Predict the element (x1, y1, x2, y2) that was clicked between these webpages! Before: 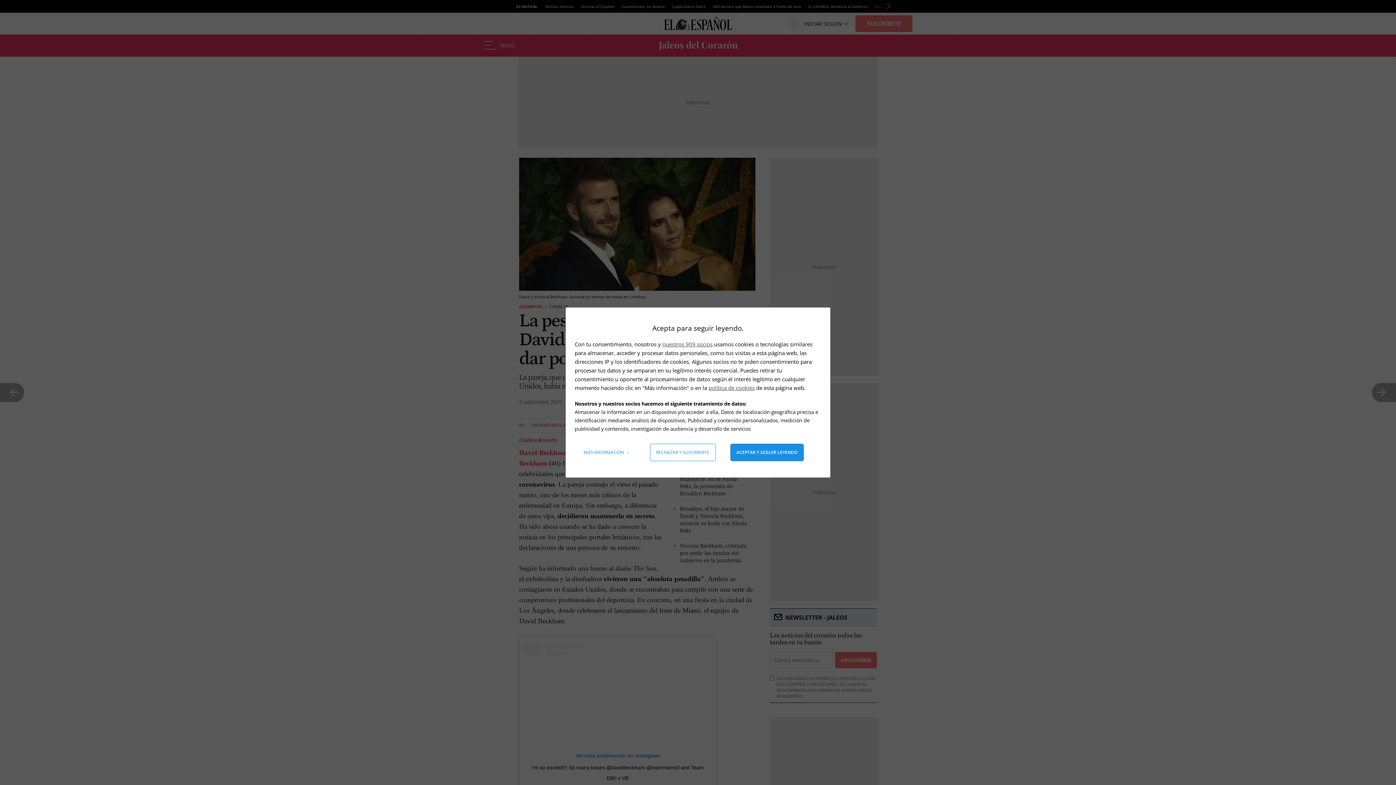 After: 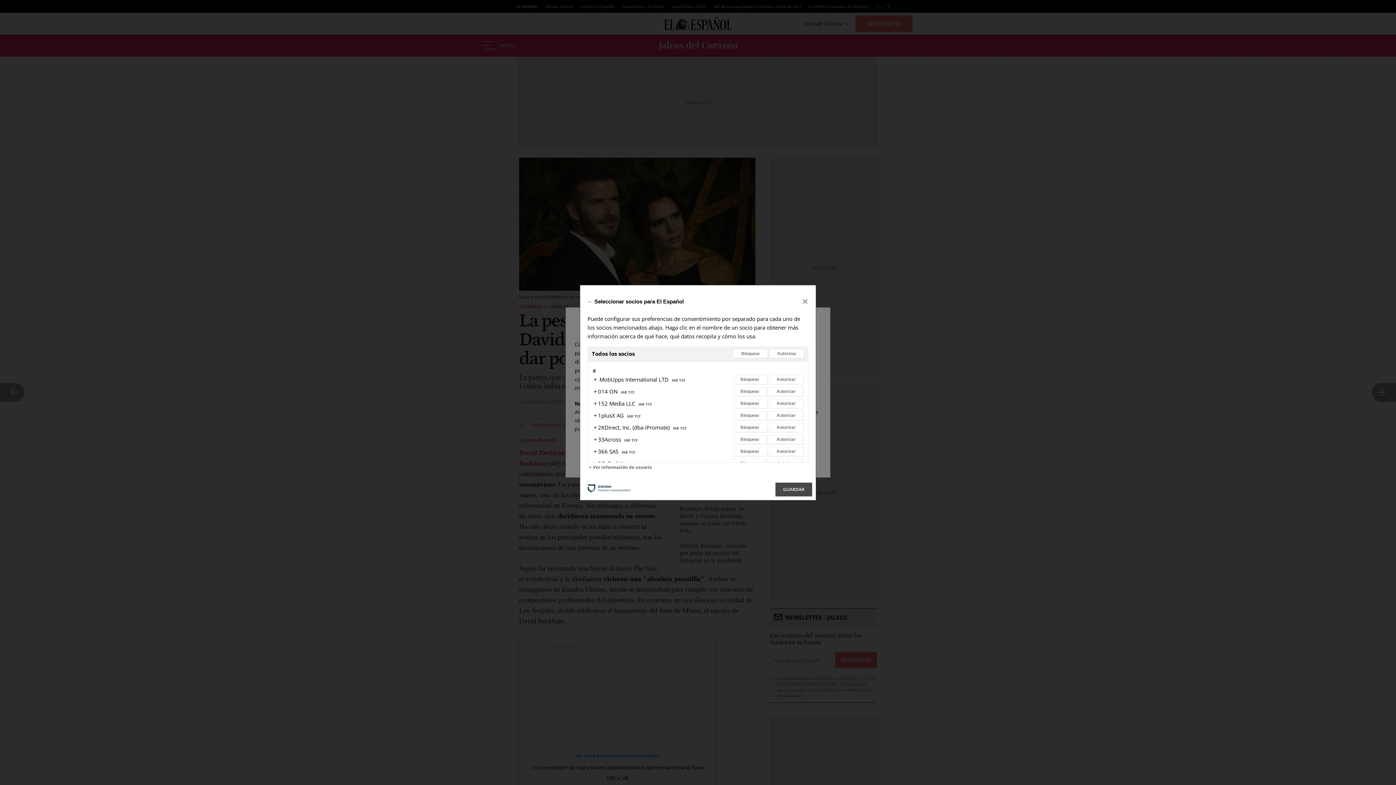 Action: bbox: (662, 340, 712, 348) label: nuestros 909 socios